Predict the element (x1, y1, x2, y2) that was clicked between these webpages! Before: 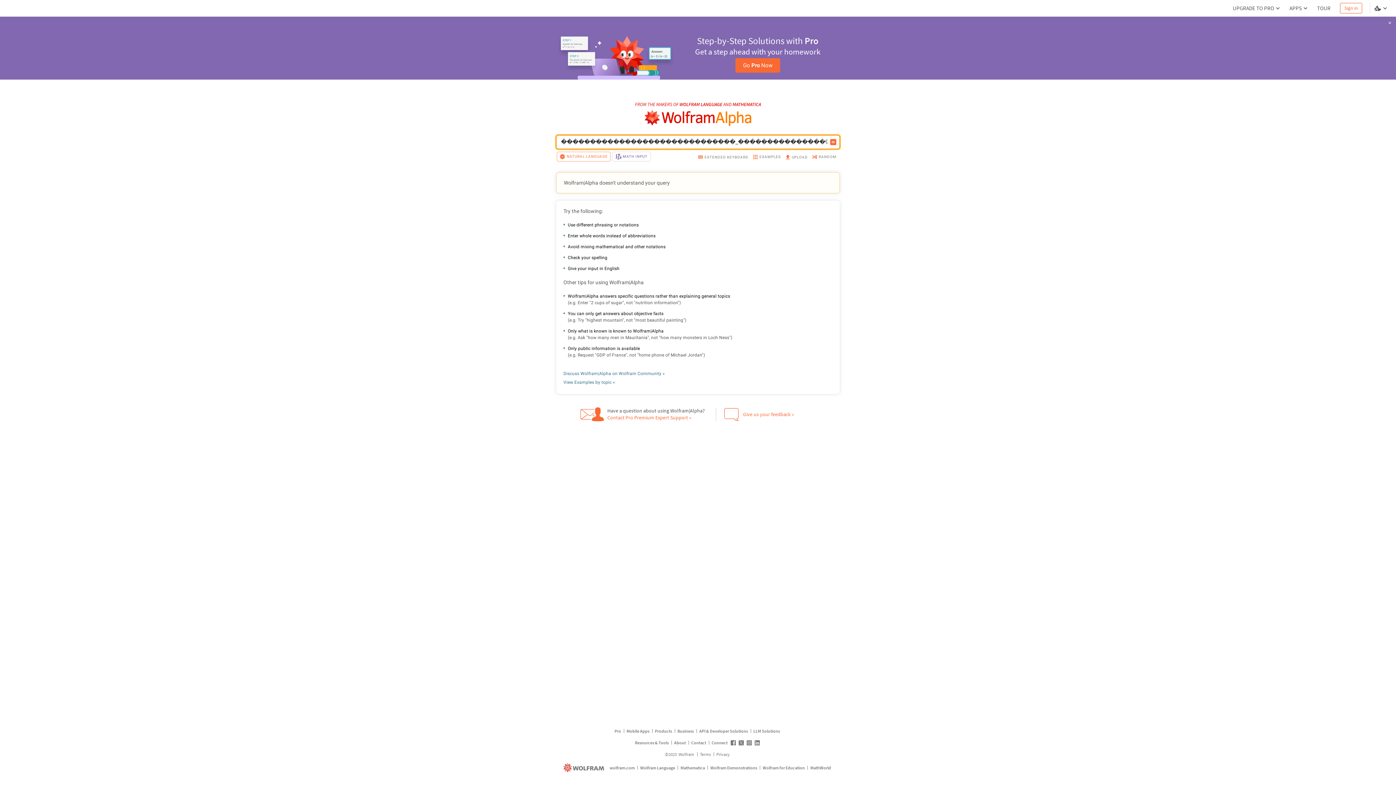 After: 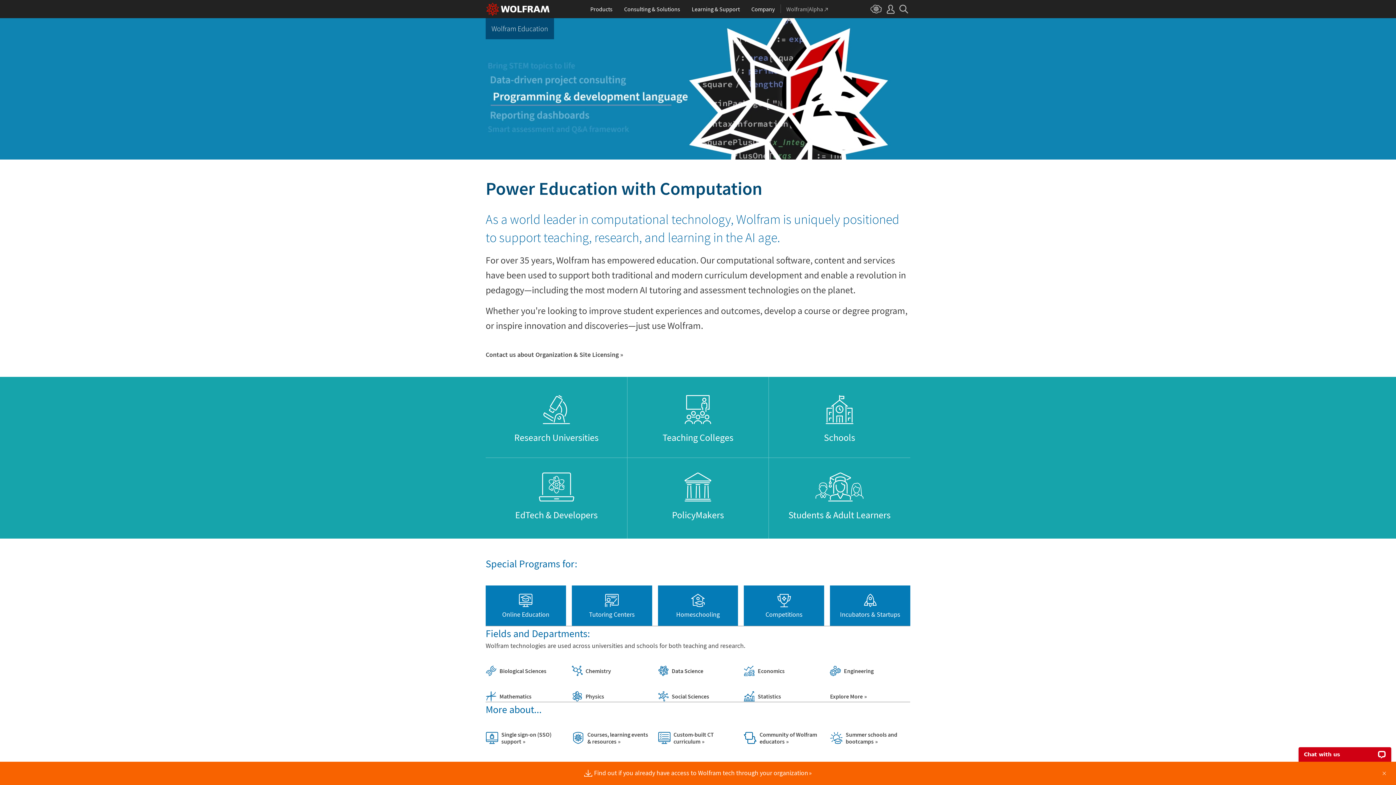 Action: label: Wolfram for Education bbox: (761, 764, 806, 772)